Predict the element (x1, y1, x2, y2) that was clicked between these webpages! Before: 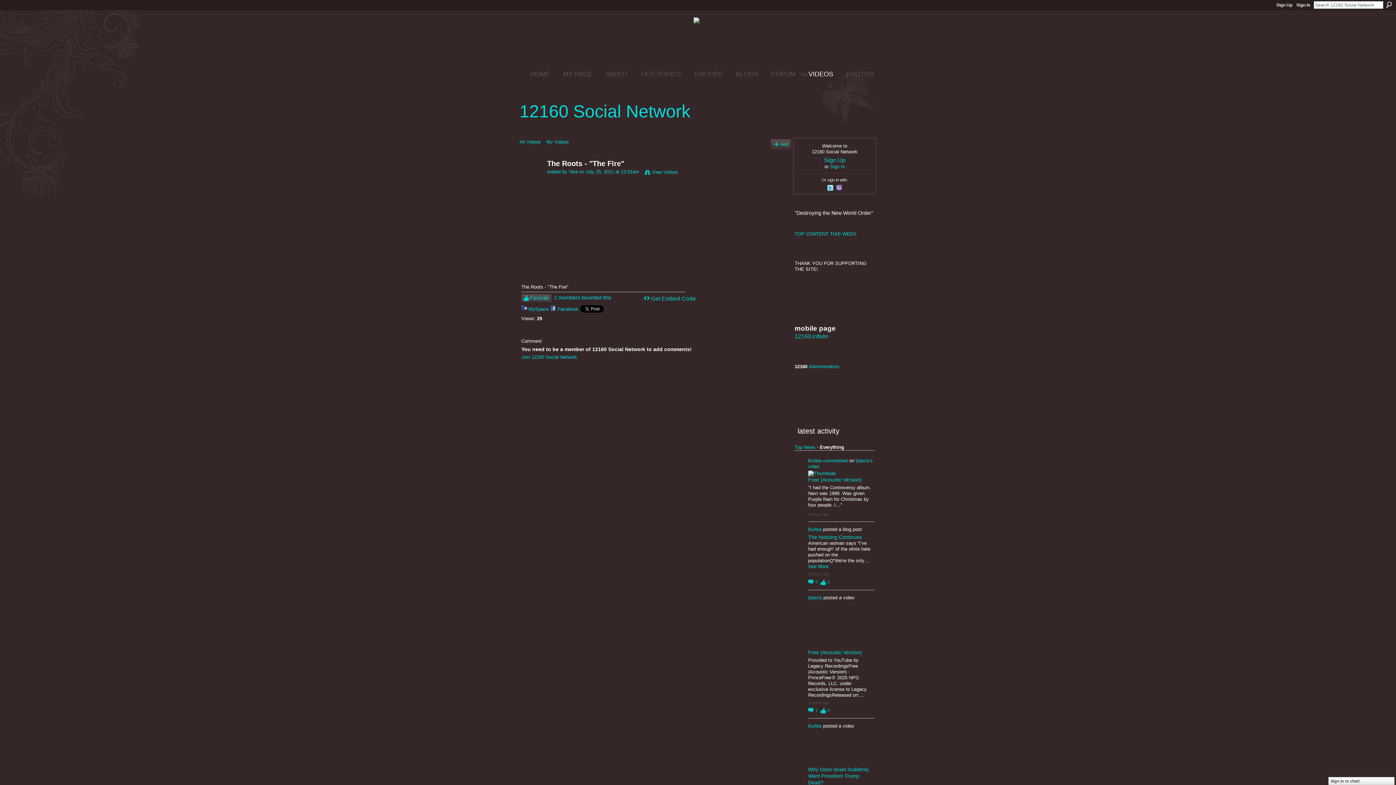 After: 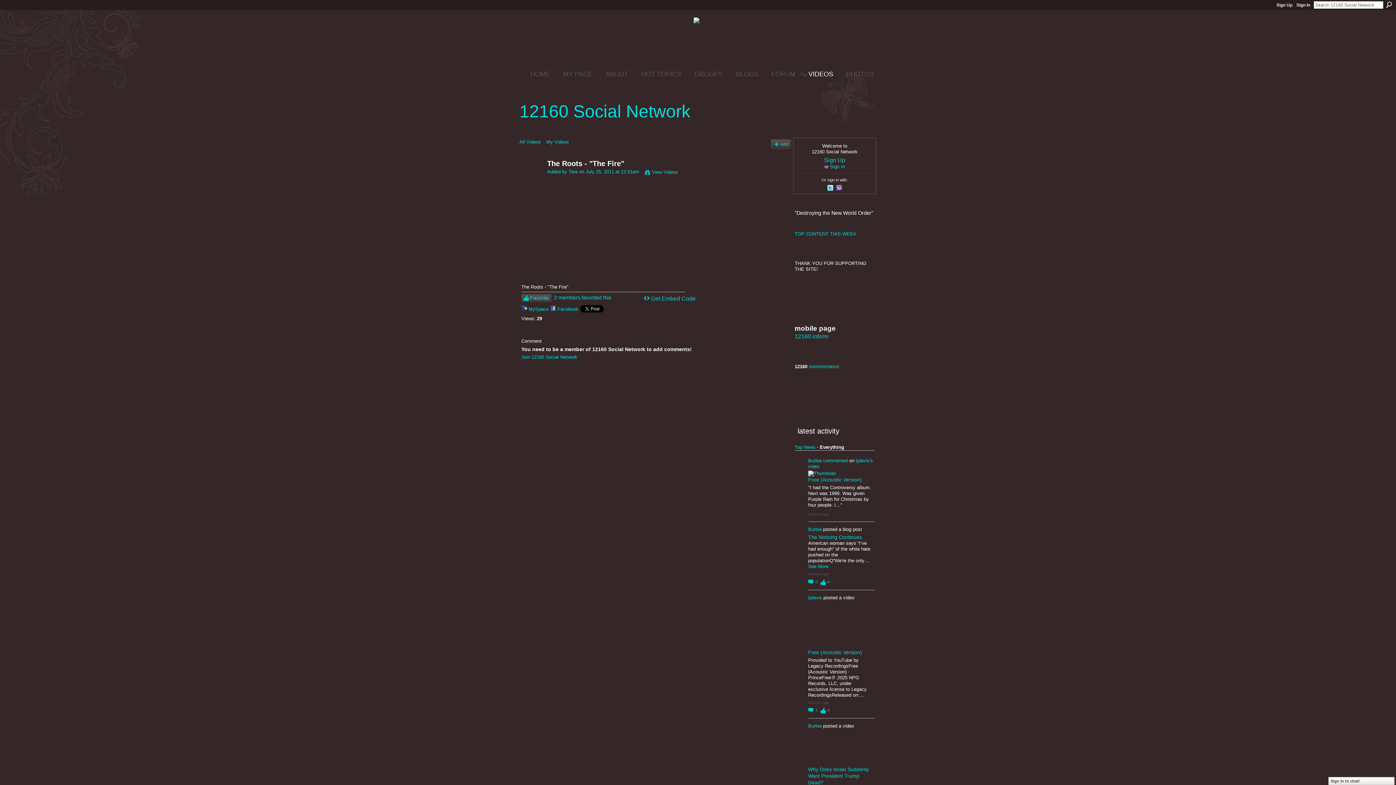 Action: bbox: (521, 305, 548, 313) label: MySpace